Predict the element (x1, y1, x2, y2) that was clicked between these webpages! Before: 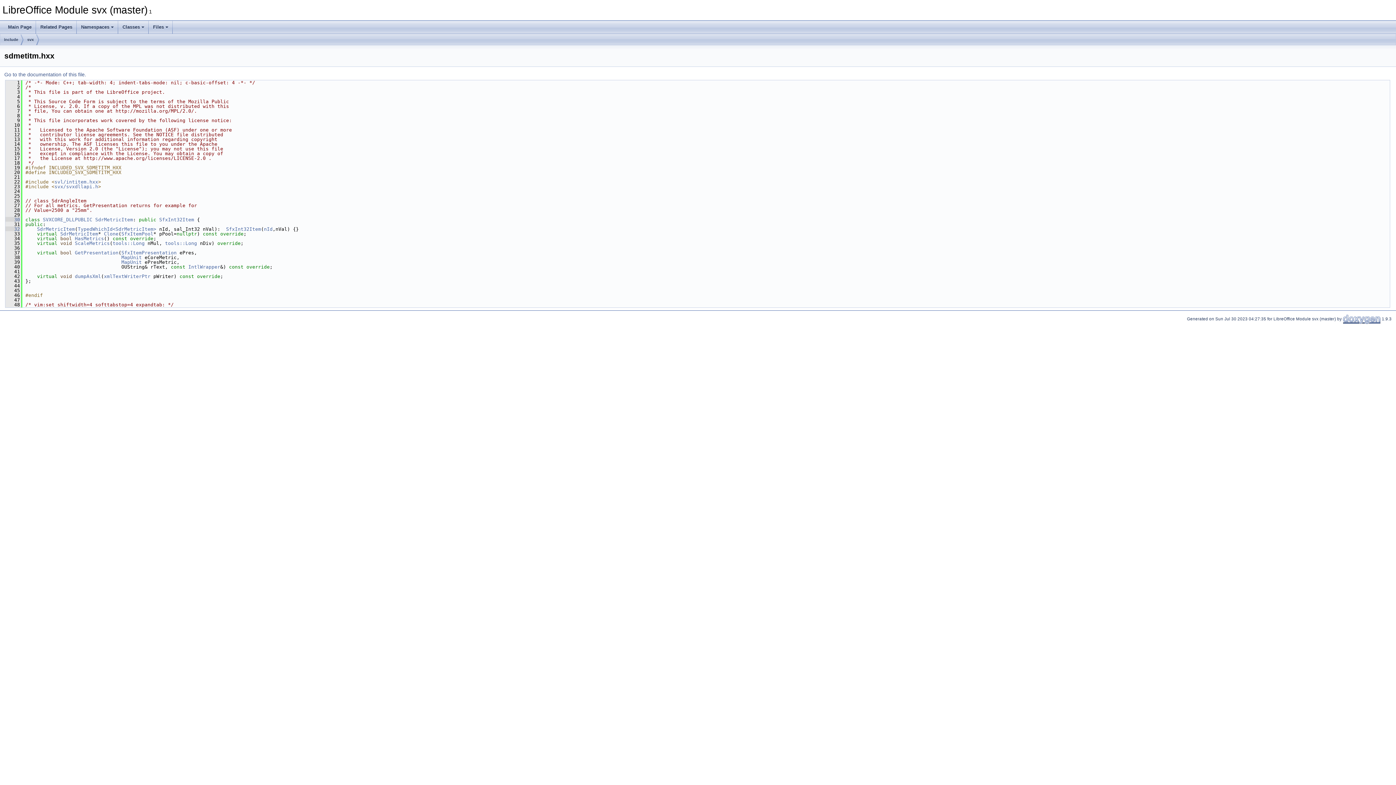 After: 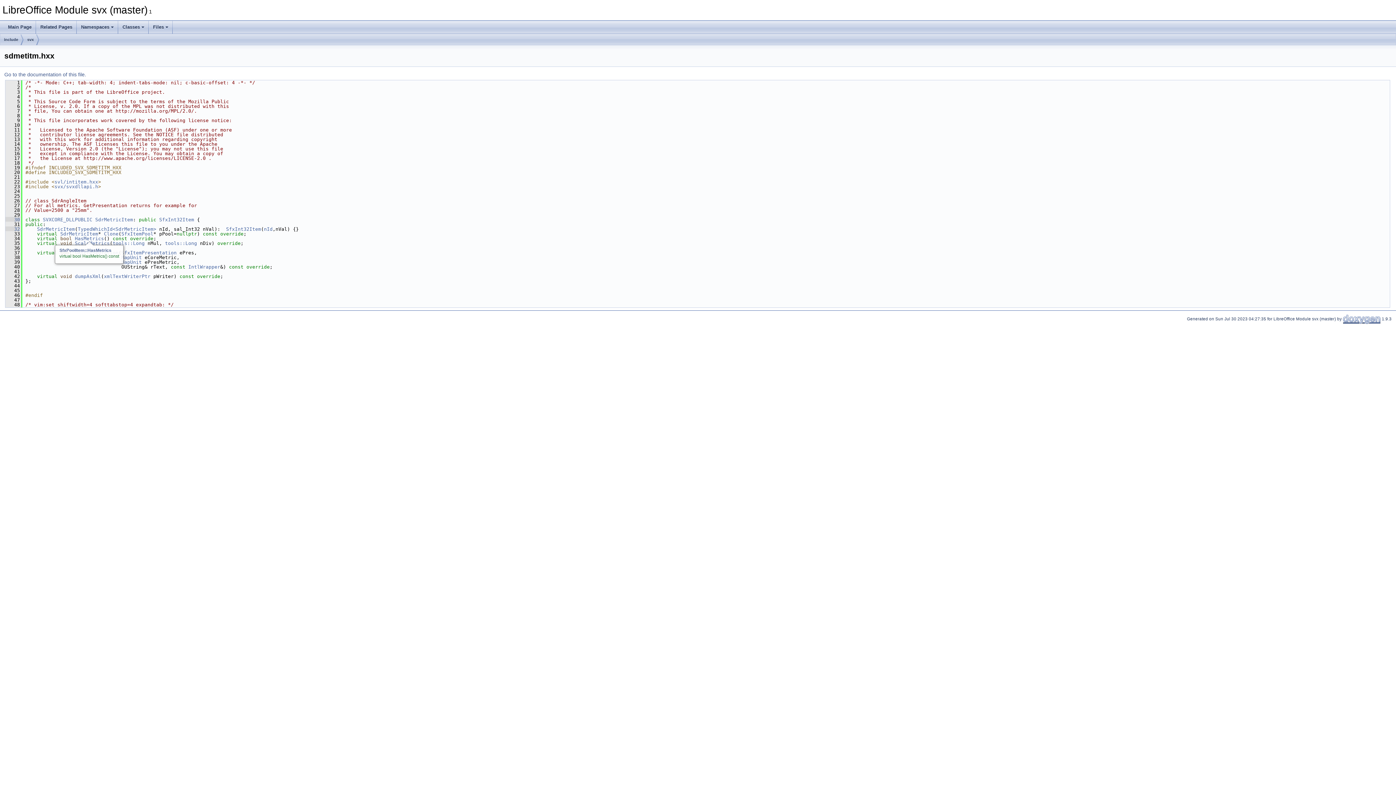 Action: bbox: (74, 236, 104, 241) label: HasMetrics